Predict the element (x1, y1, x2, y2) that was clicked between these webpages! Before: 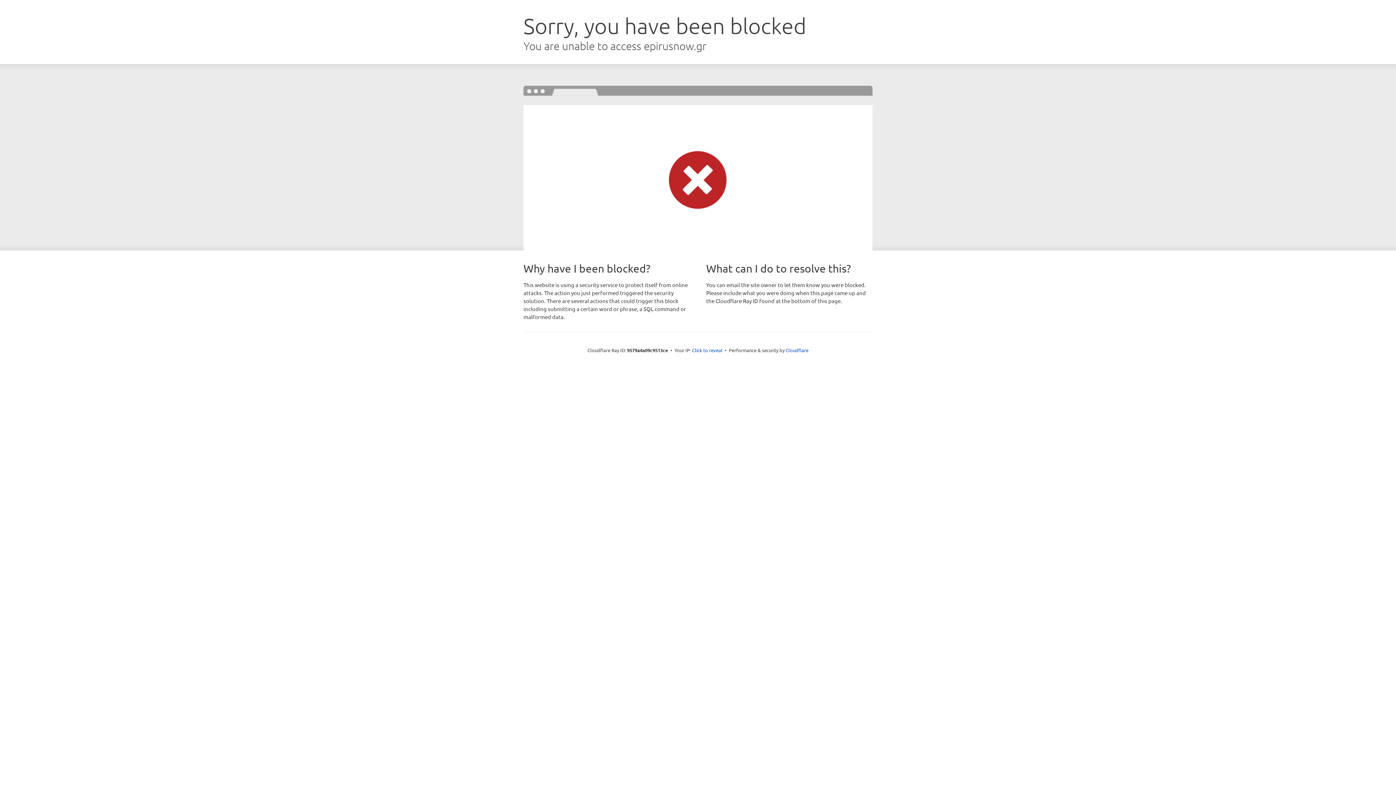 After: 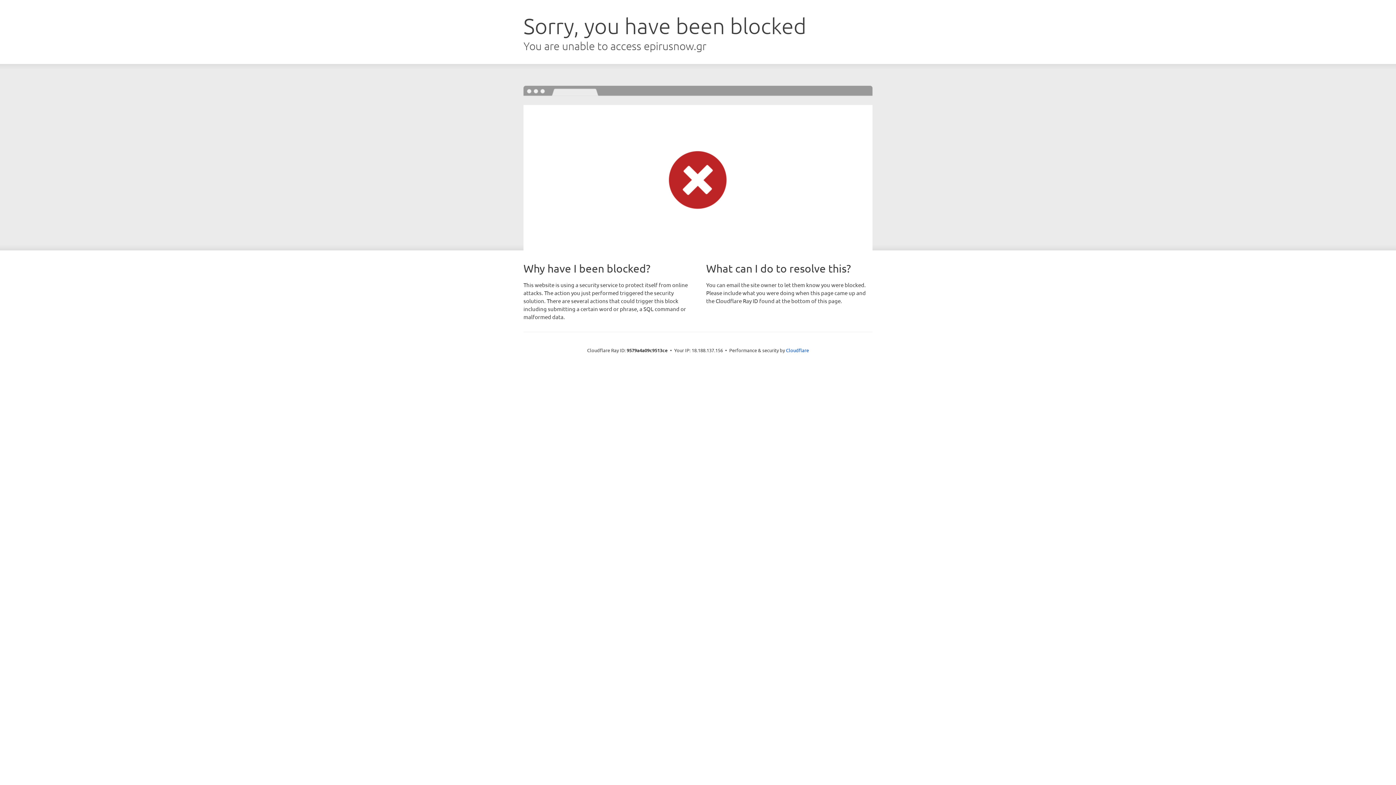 Action: bbox: (692, 346, 722, 353) label: Click to reveal